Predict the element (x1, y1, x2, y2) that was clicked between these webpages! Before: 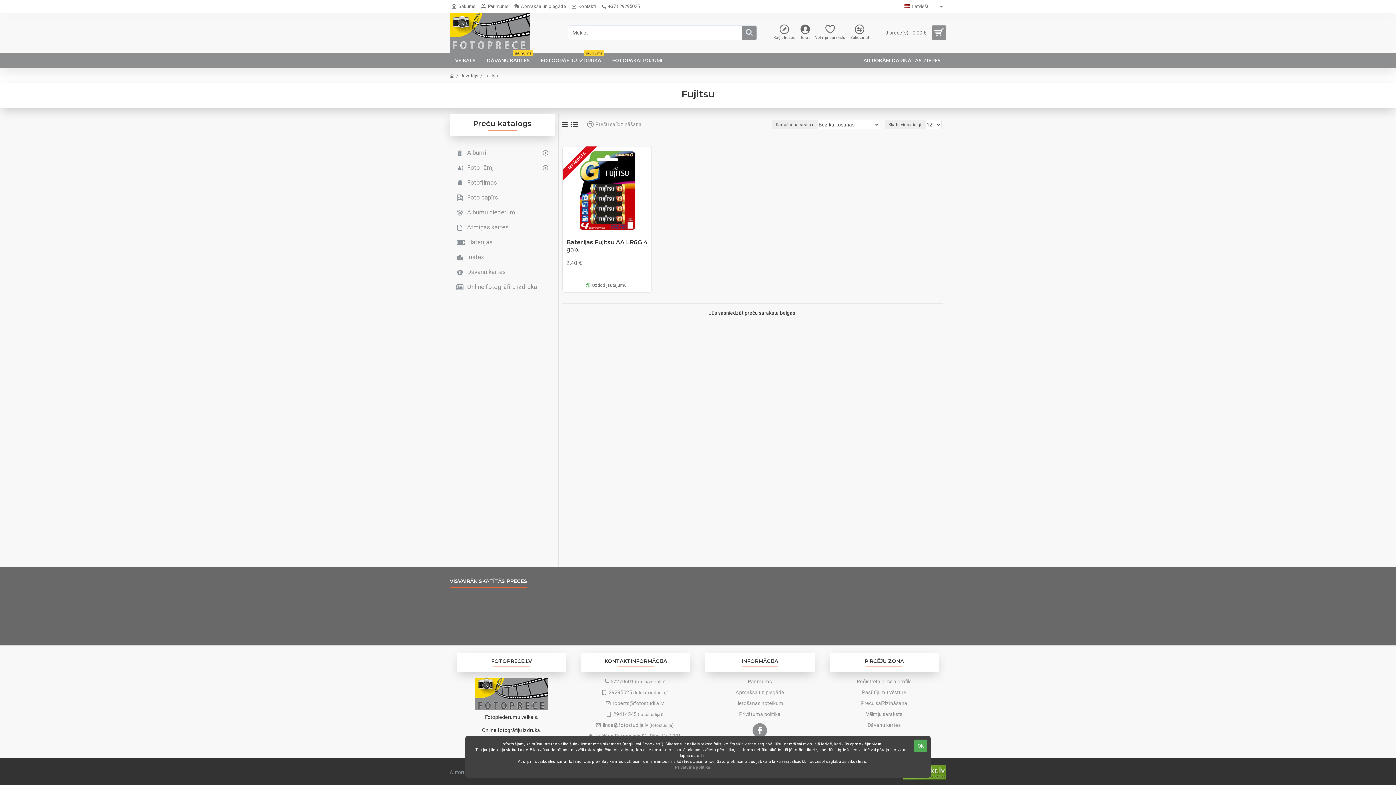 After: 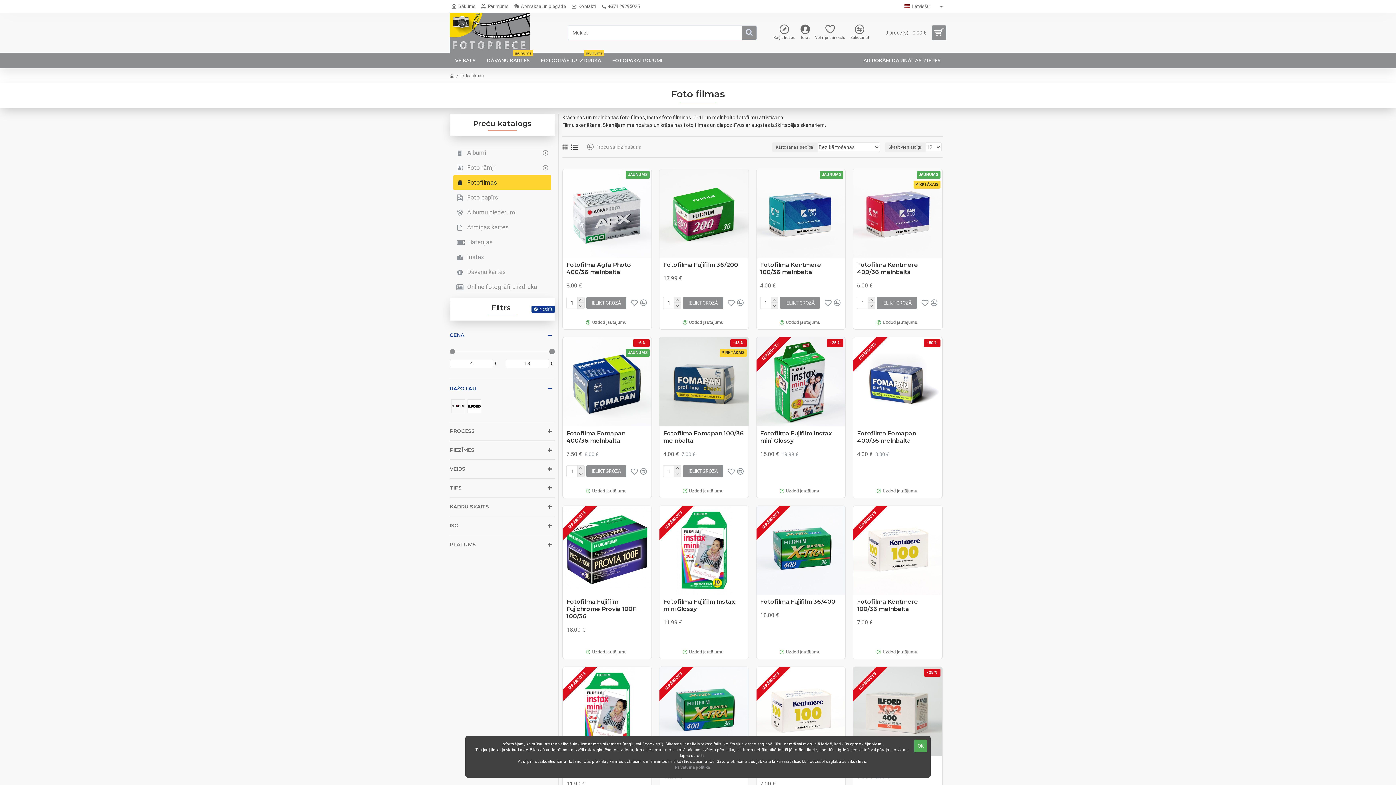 Action: label: Fotofilmas bbox: (453, 175, 551, 190)